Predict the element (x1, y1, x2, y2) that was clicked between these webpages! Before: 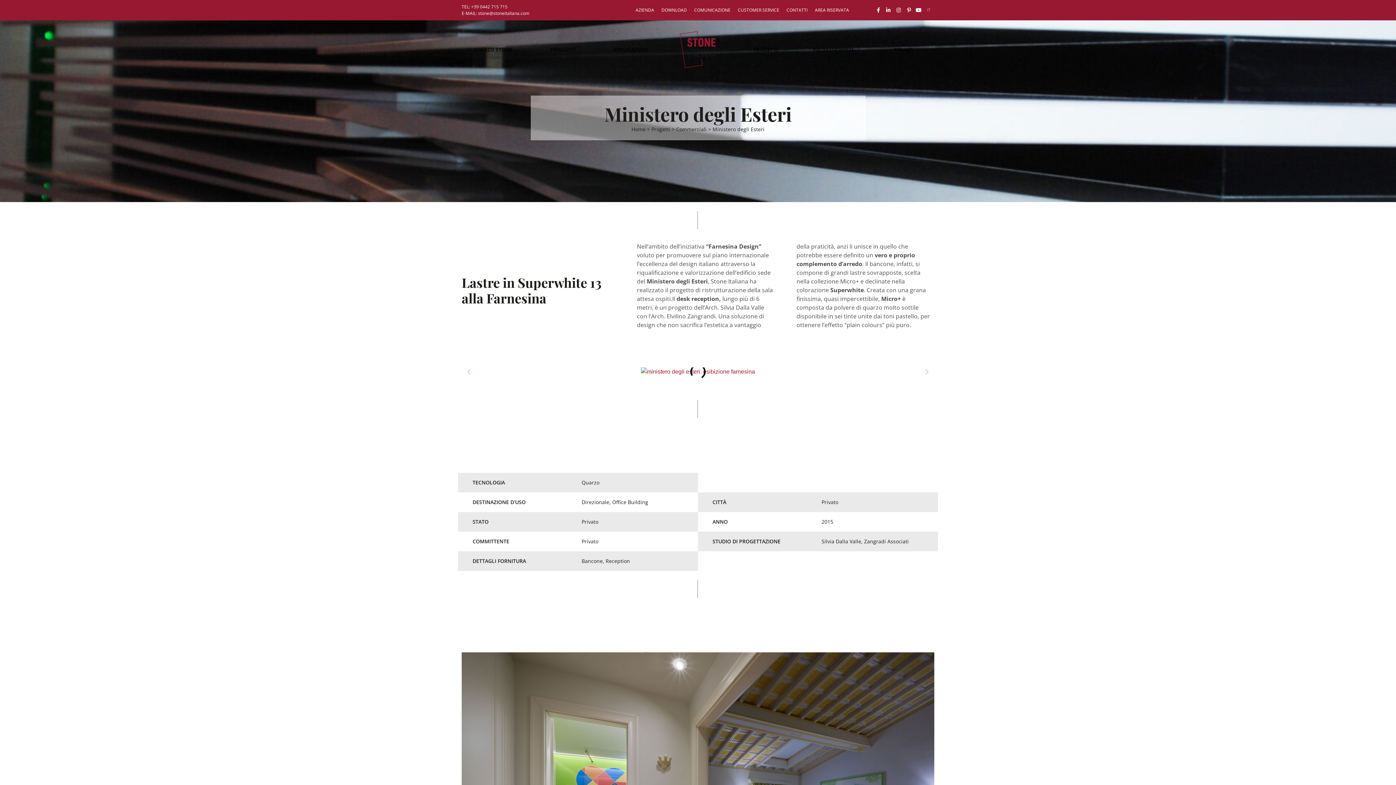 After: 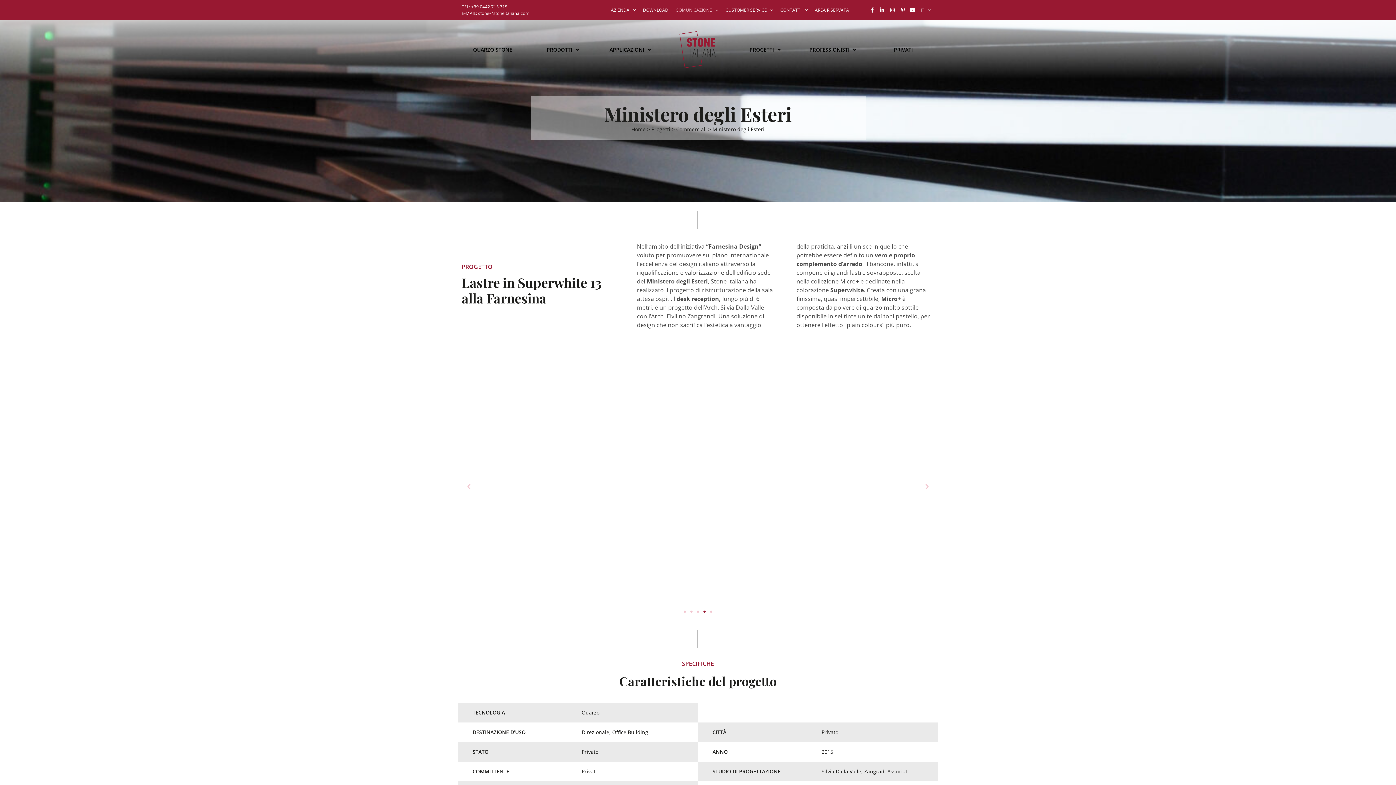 Action: bbox: (694, 6, 730, 13) label: COMUNICAZIONE